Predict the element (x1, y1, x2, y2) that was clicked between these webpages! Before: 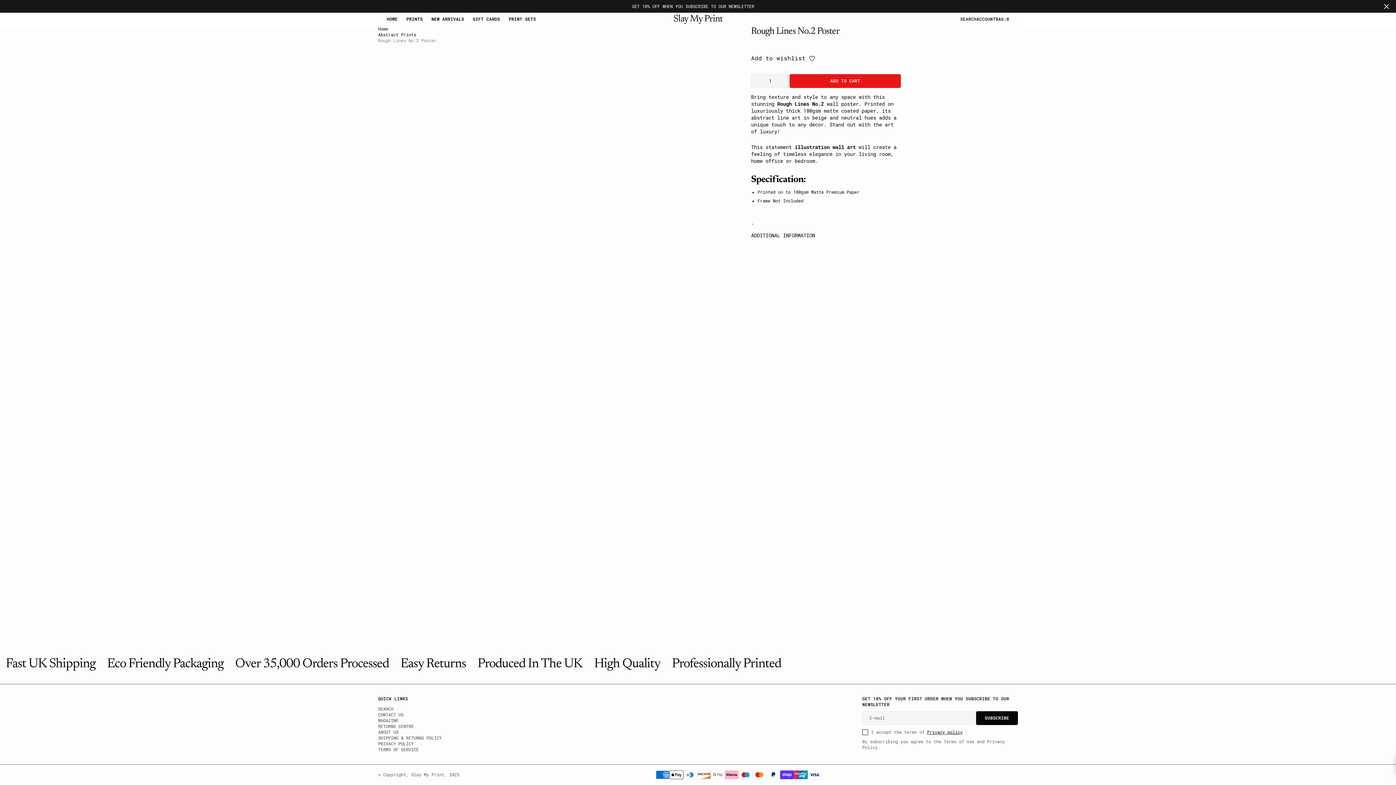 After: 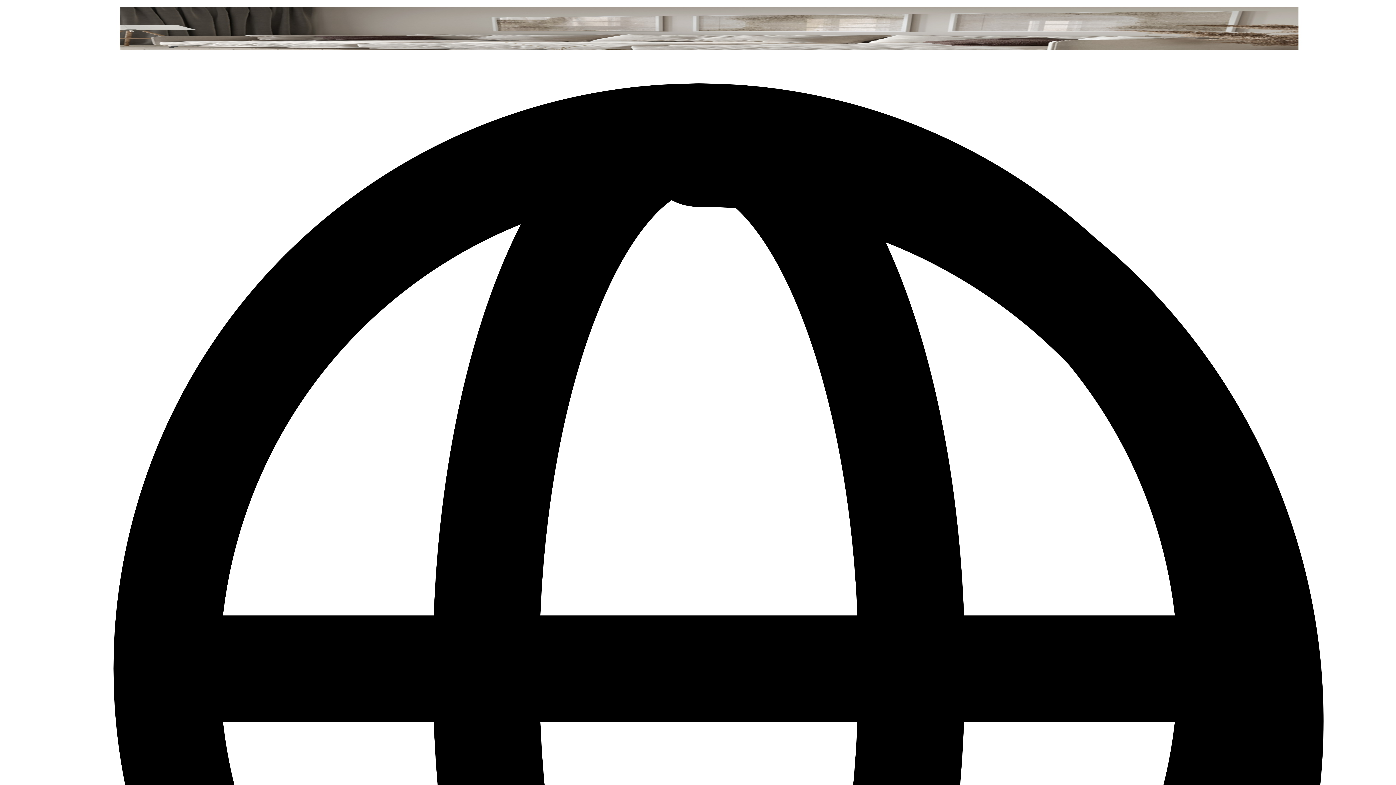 Action: bbox: (378, 724, 413, 729) label: RETURNS CENTRE
RETURNS CENTRE